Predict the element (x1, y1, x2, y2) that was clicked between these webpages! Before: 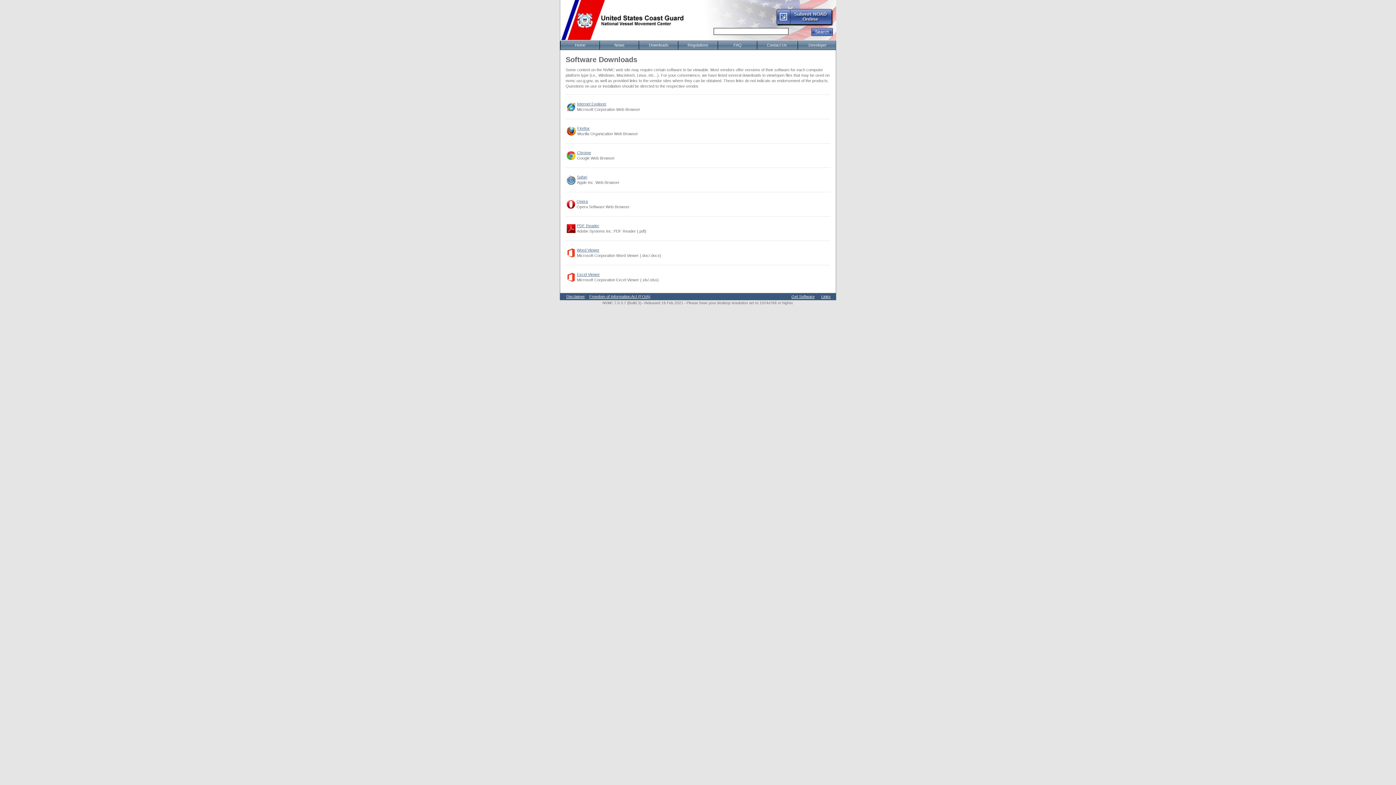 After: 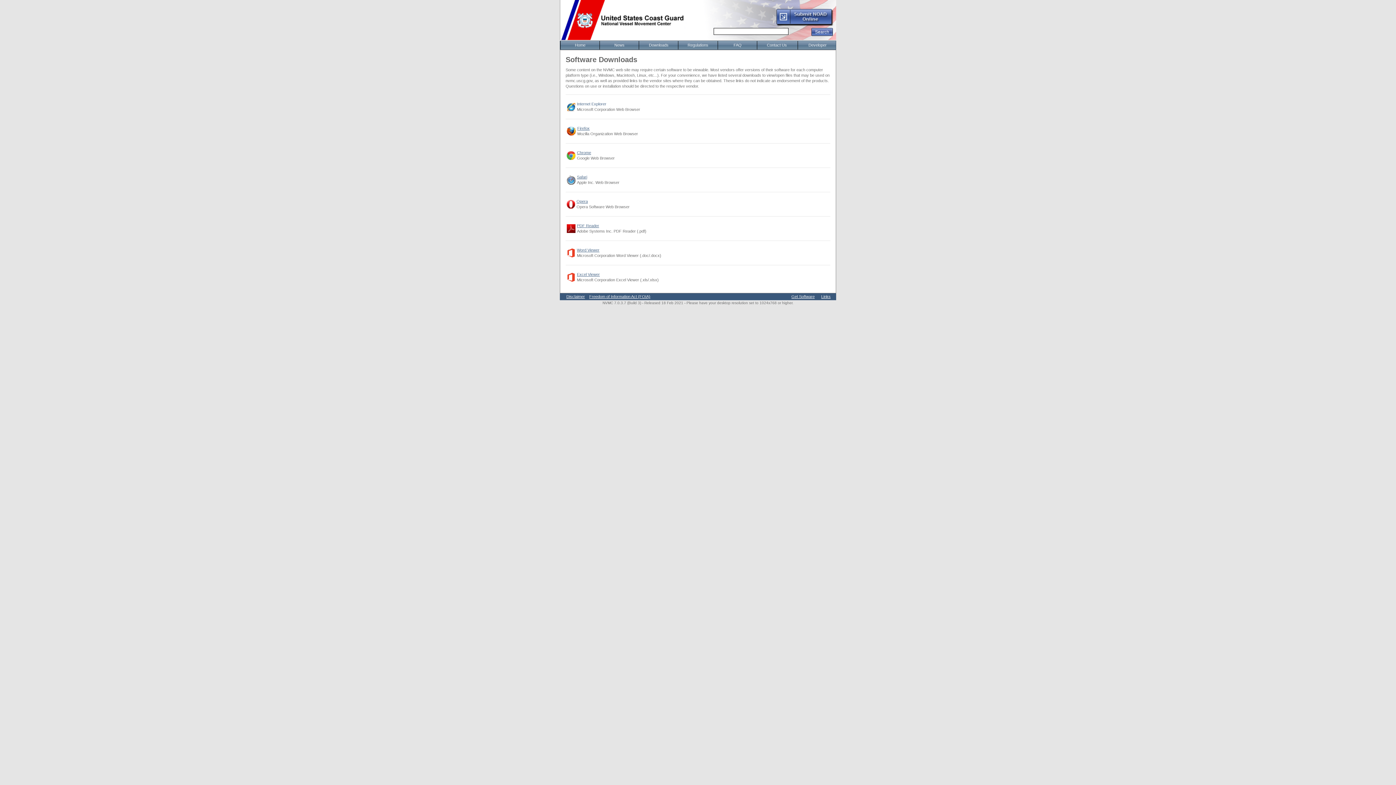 Action: label: Internet Explorer bbox: (577, 101, 606, 106)